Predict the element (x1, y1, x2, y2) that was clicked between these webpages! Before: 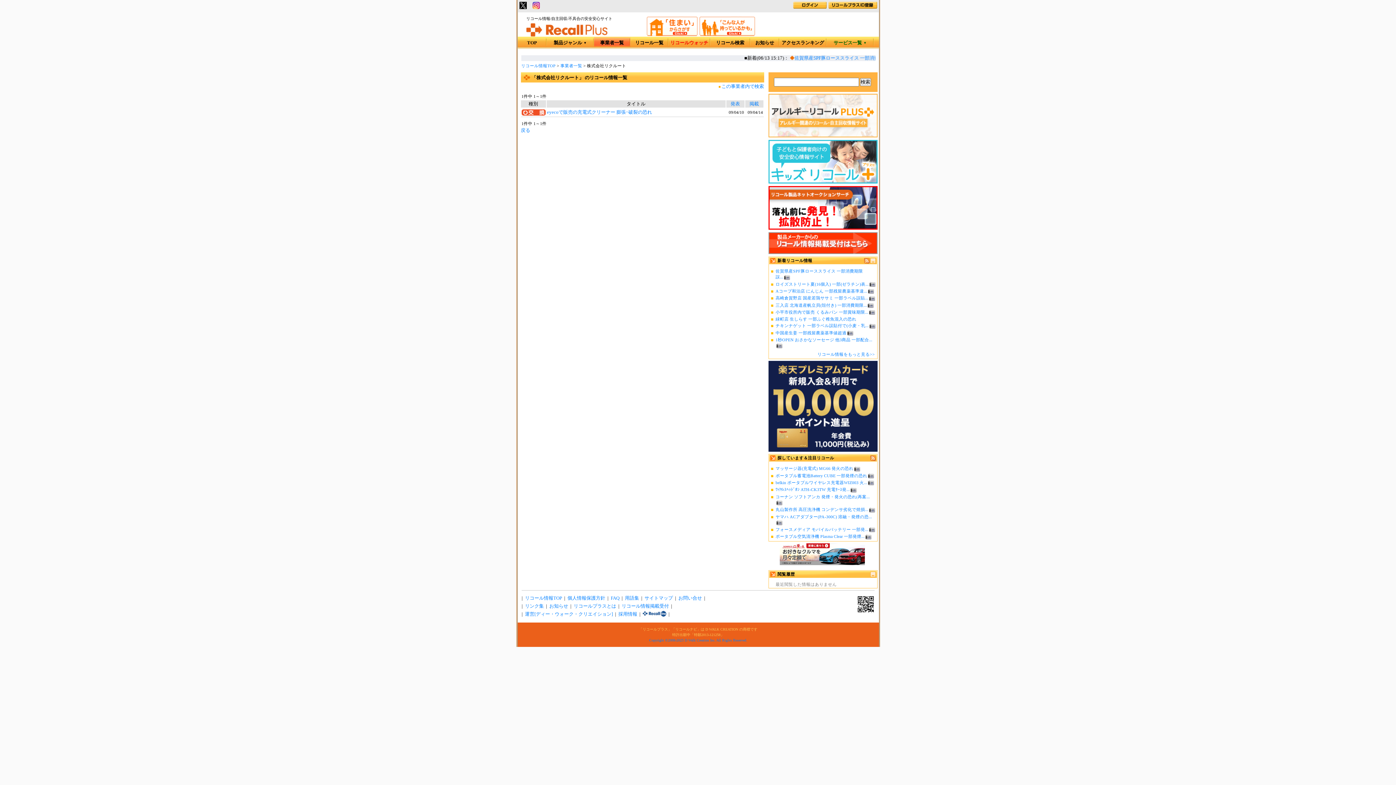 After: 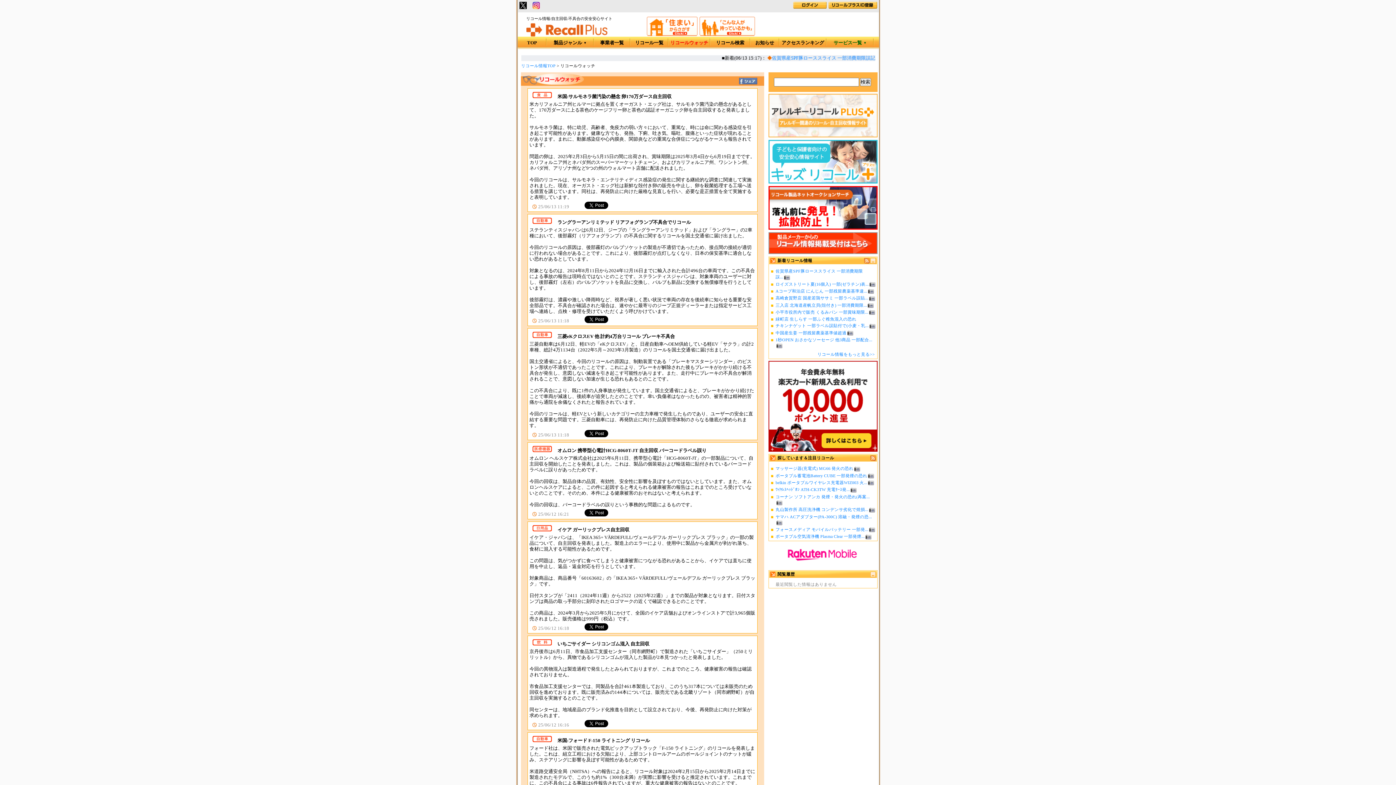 Action: label: リコールウォッチ bbox: (668, 36, 710, 49)